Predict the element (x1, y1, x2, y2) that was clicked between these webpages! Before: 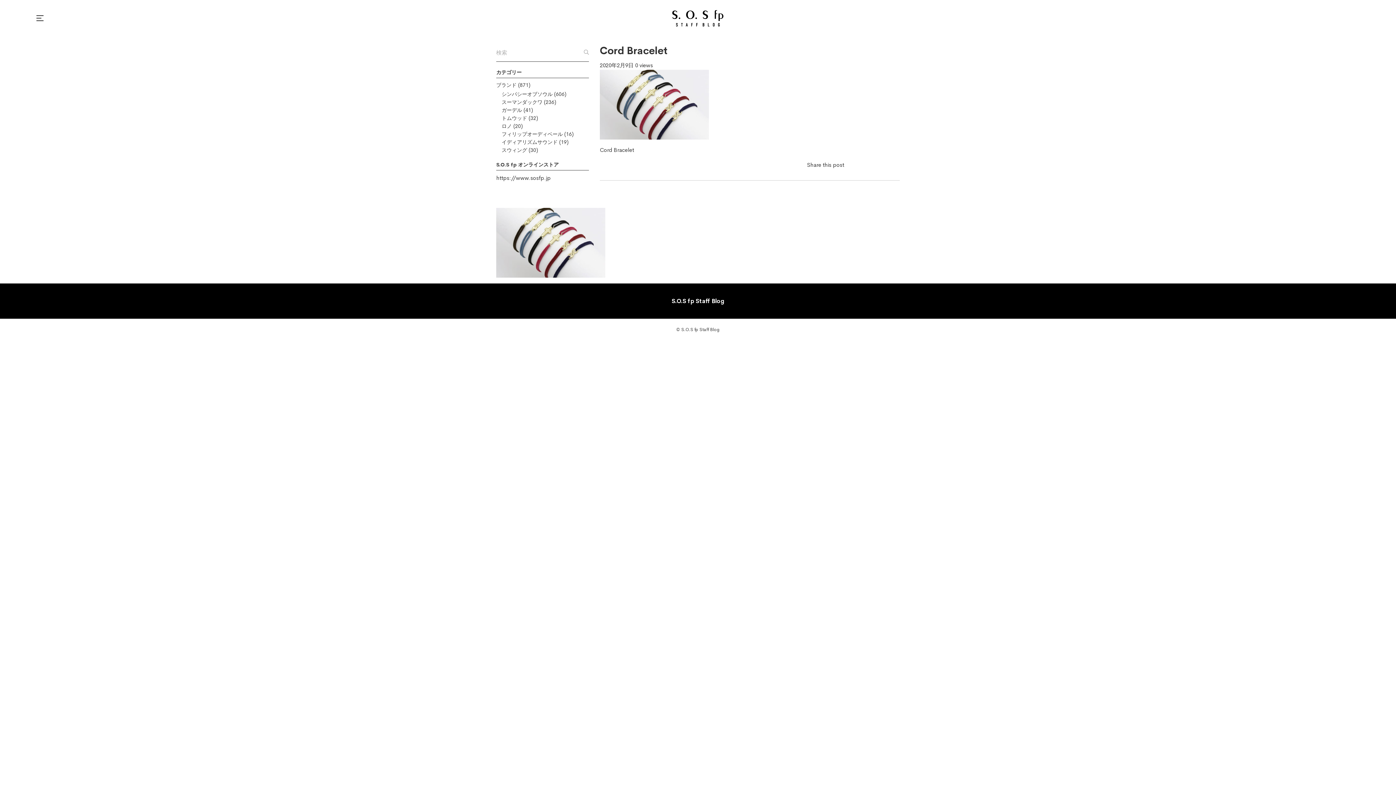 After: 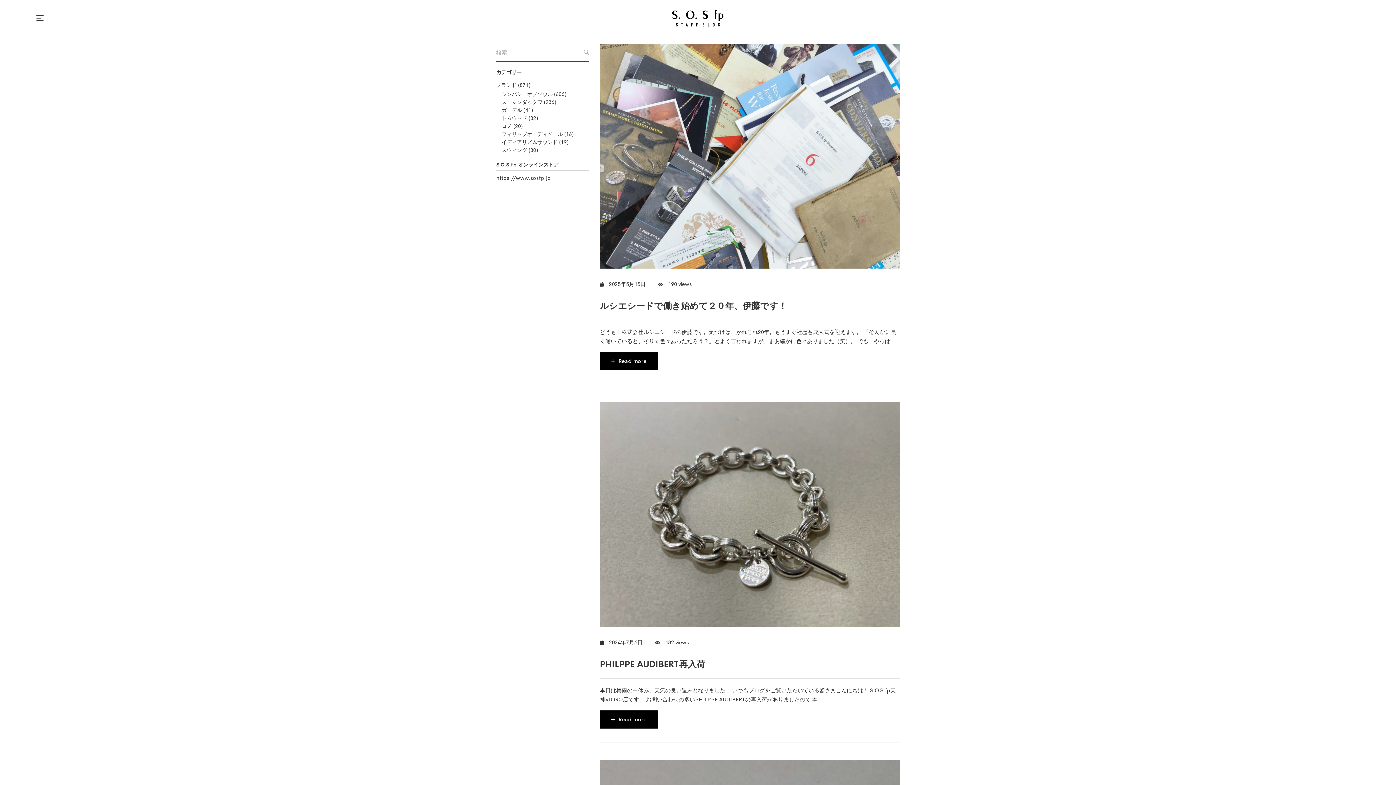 Action: bbox: (501, 130, 562, 137) label: フィリップオーディベール